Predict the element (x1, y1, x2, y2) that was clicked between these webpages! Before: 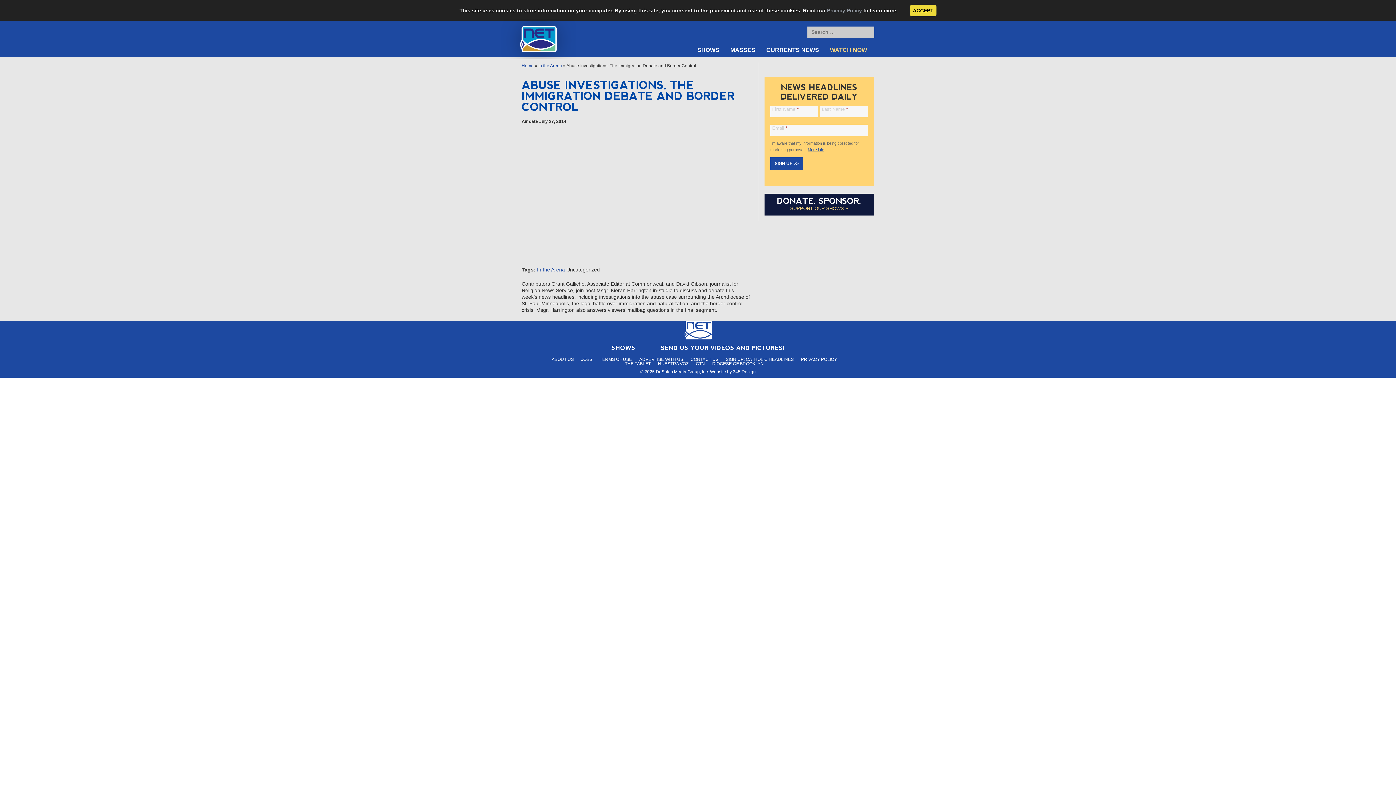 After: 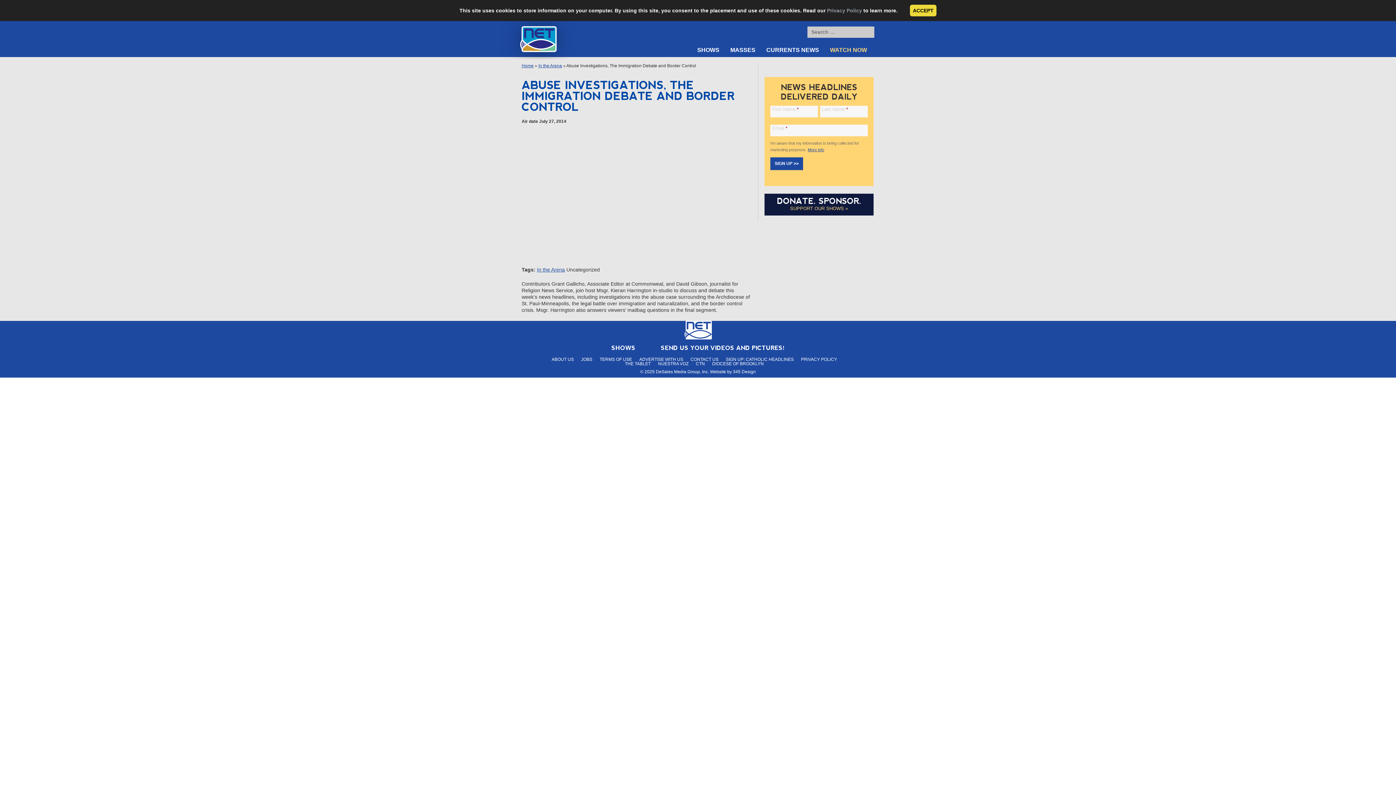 Action: bbox: (790, 387, 848, 392) label: SUPPORT OUR SHOWS »